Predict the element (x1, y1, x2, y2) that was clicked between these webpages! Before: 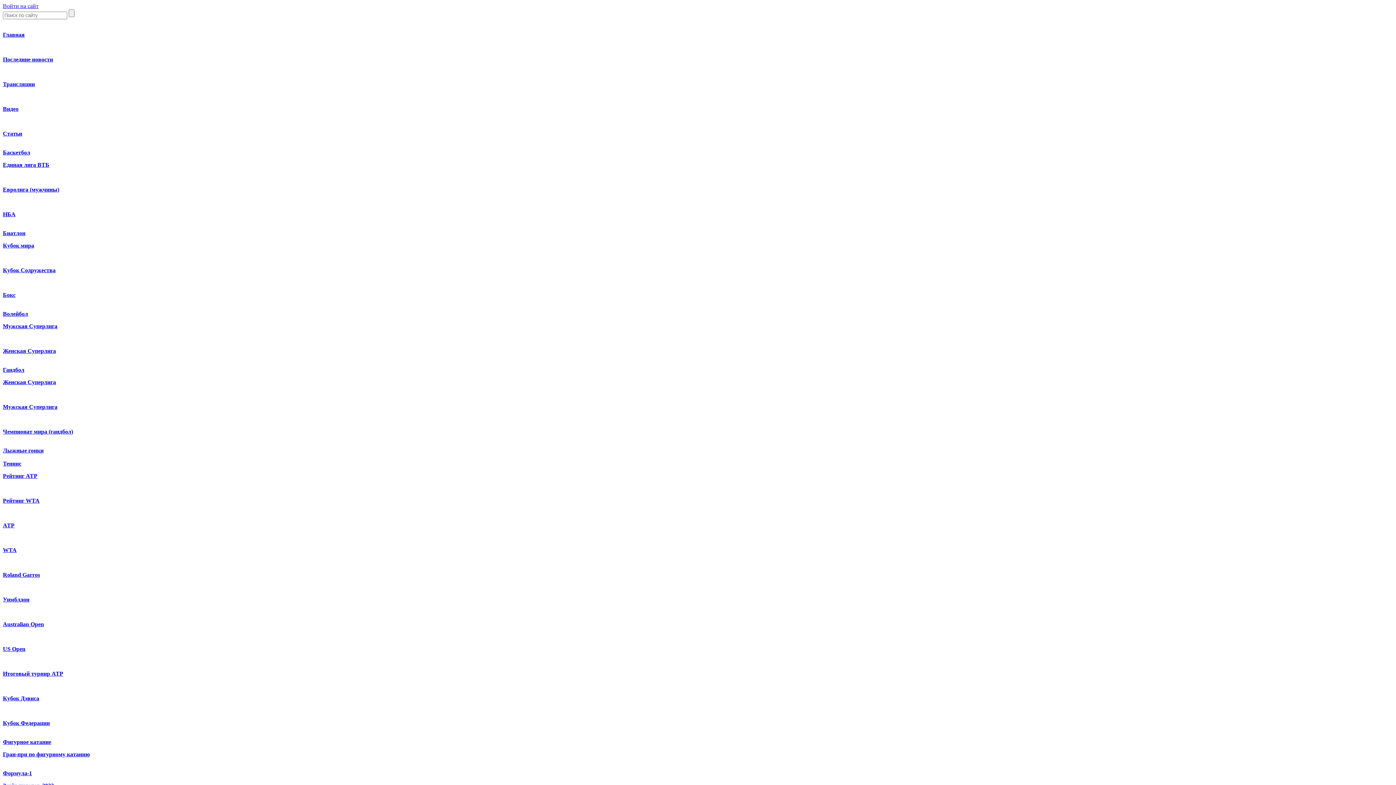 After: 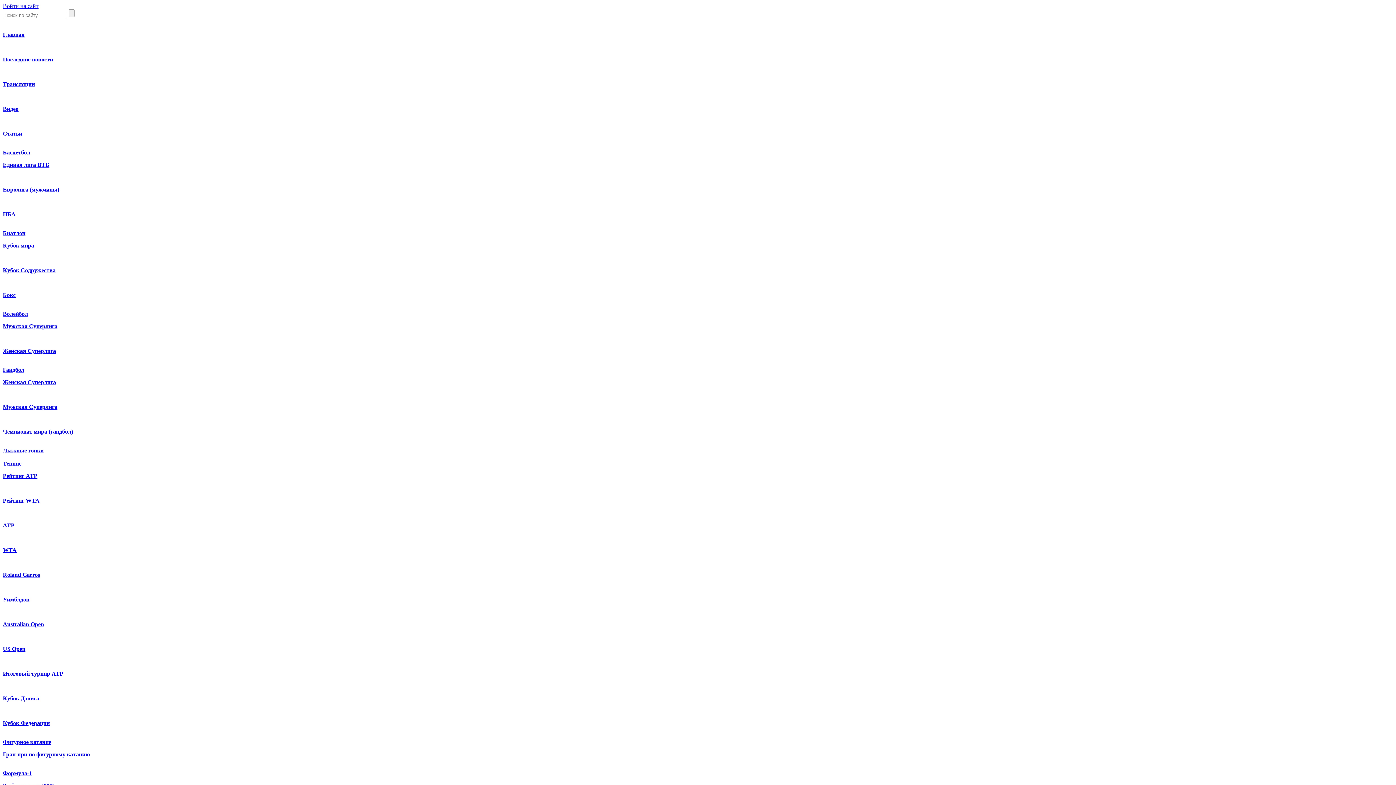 Action: bbox: (2, 751, 89, 757) label: Гран-при по фигурному катанию